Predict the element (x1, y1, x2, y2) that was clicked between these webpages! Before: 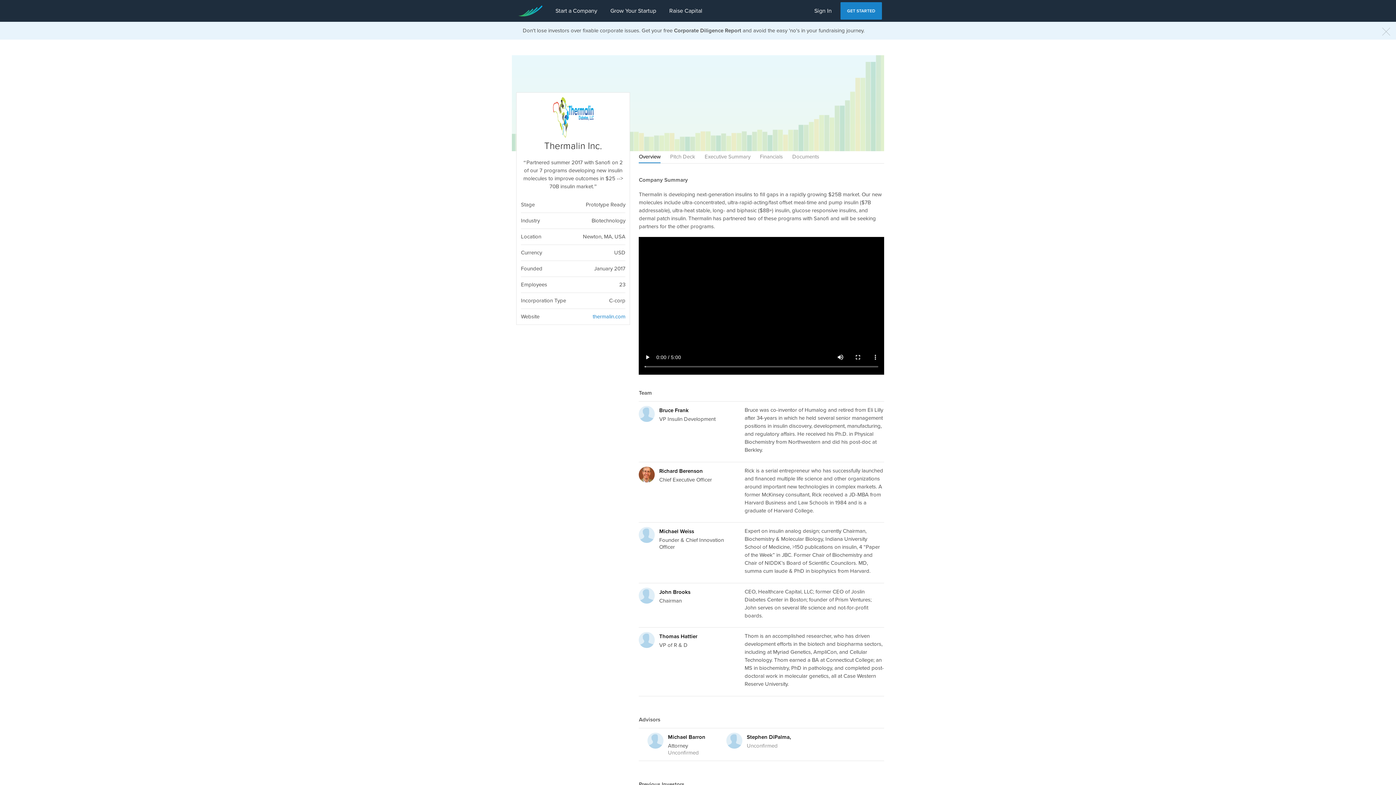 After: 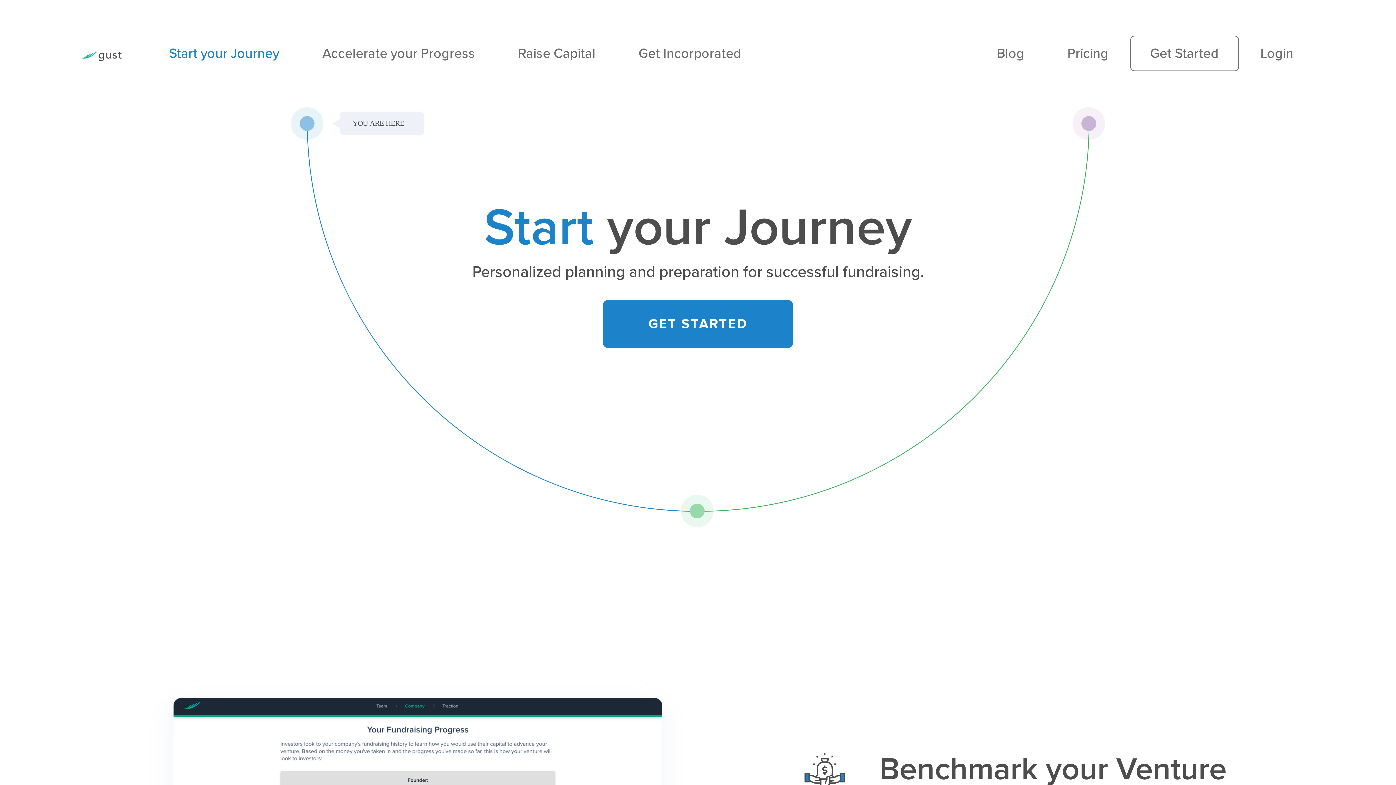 Action: label: Start a Company bbox: (549, 0, 604, 21)